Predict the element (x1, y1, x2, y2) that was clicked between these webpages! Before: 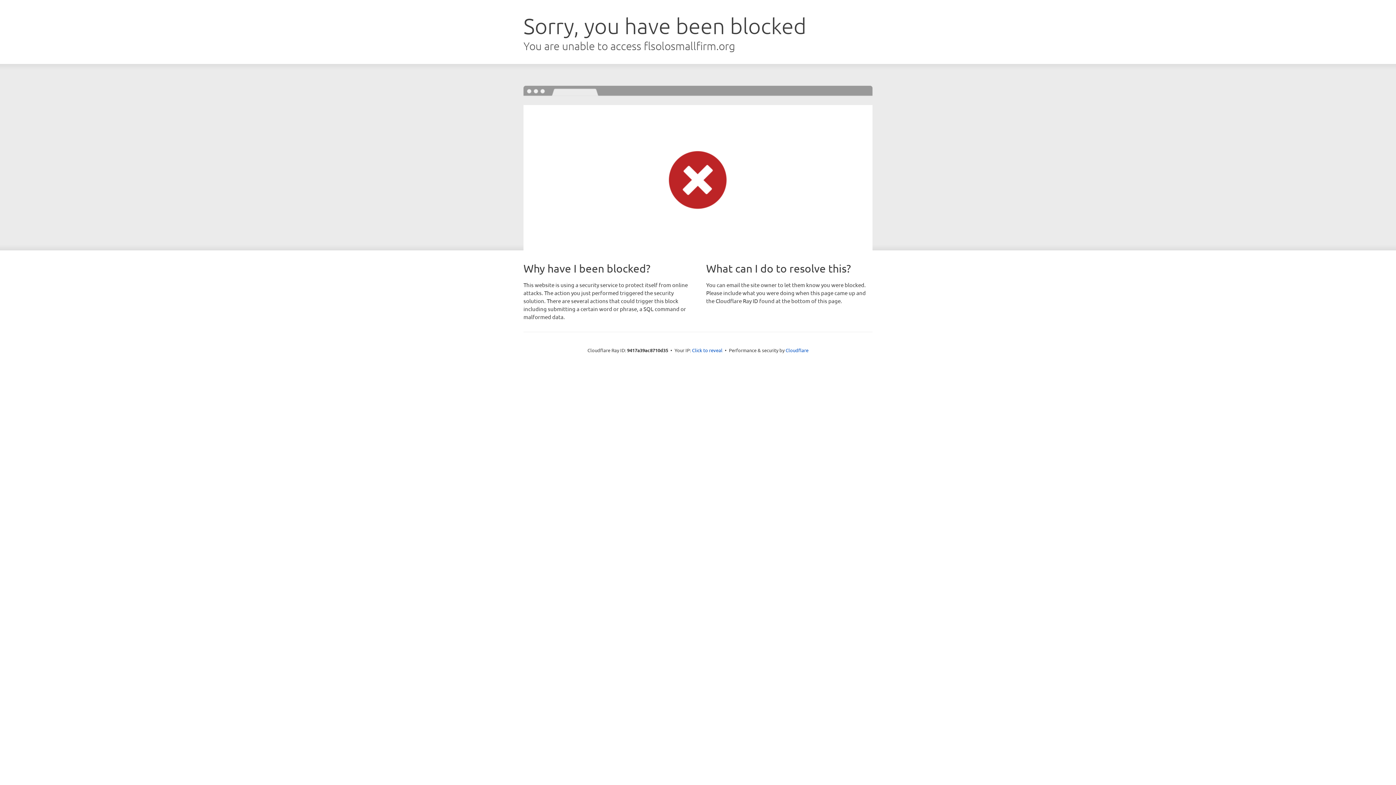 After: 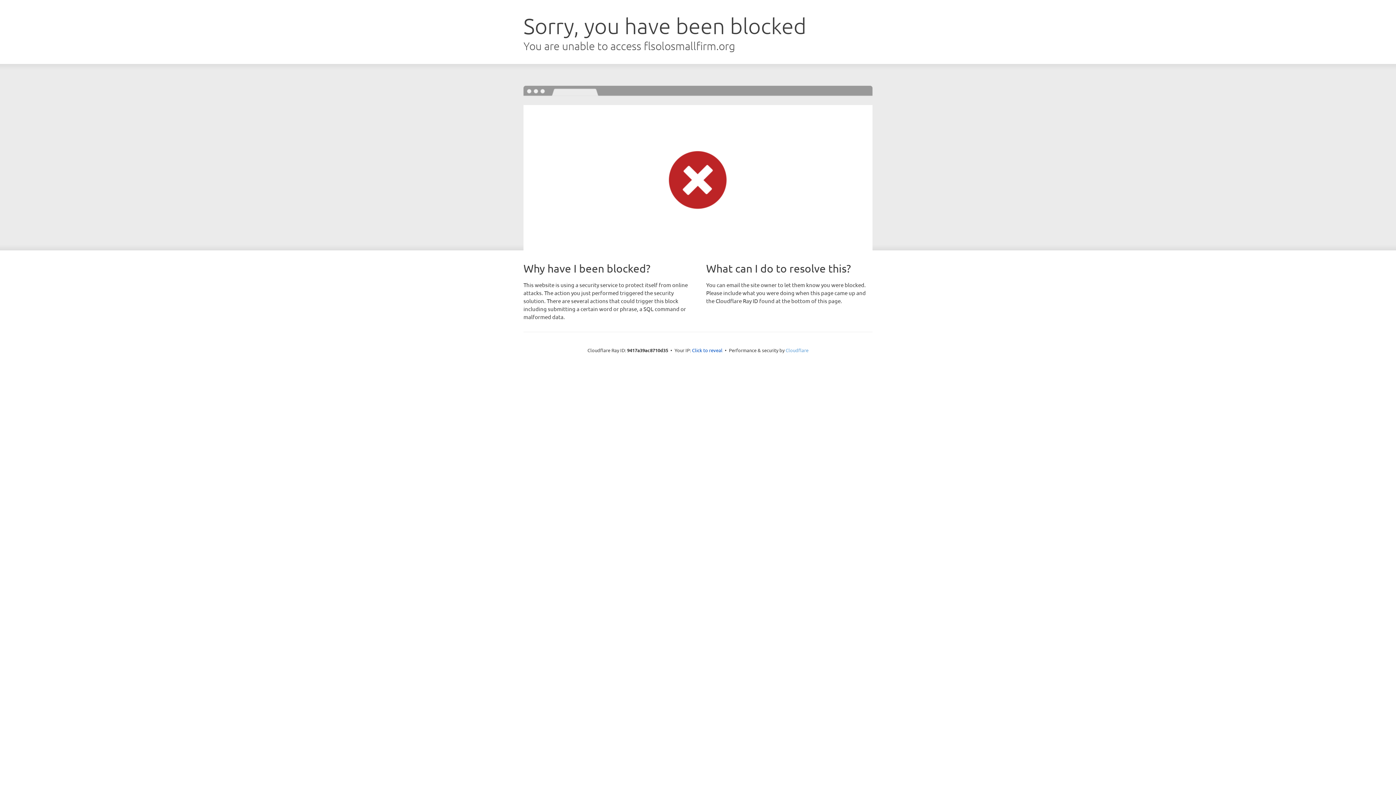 Action: label: Cloudflare bbox: (785, 347, 808, 353)